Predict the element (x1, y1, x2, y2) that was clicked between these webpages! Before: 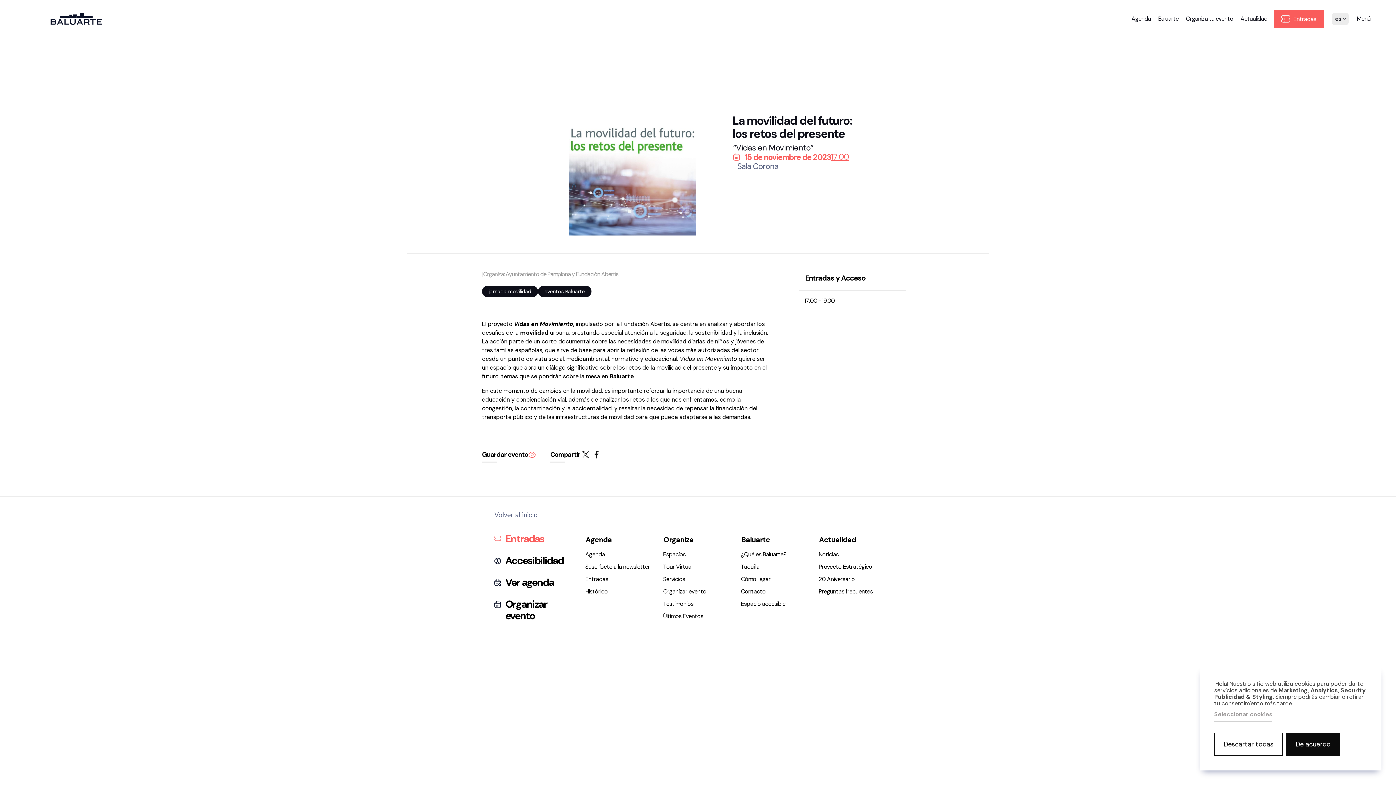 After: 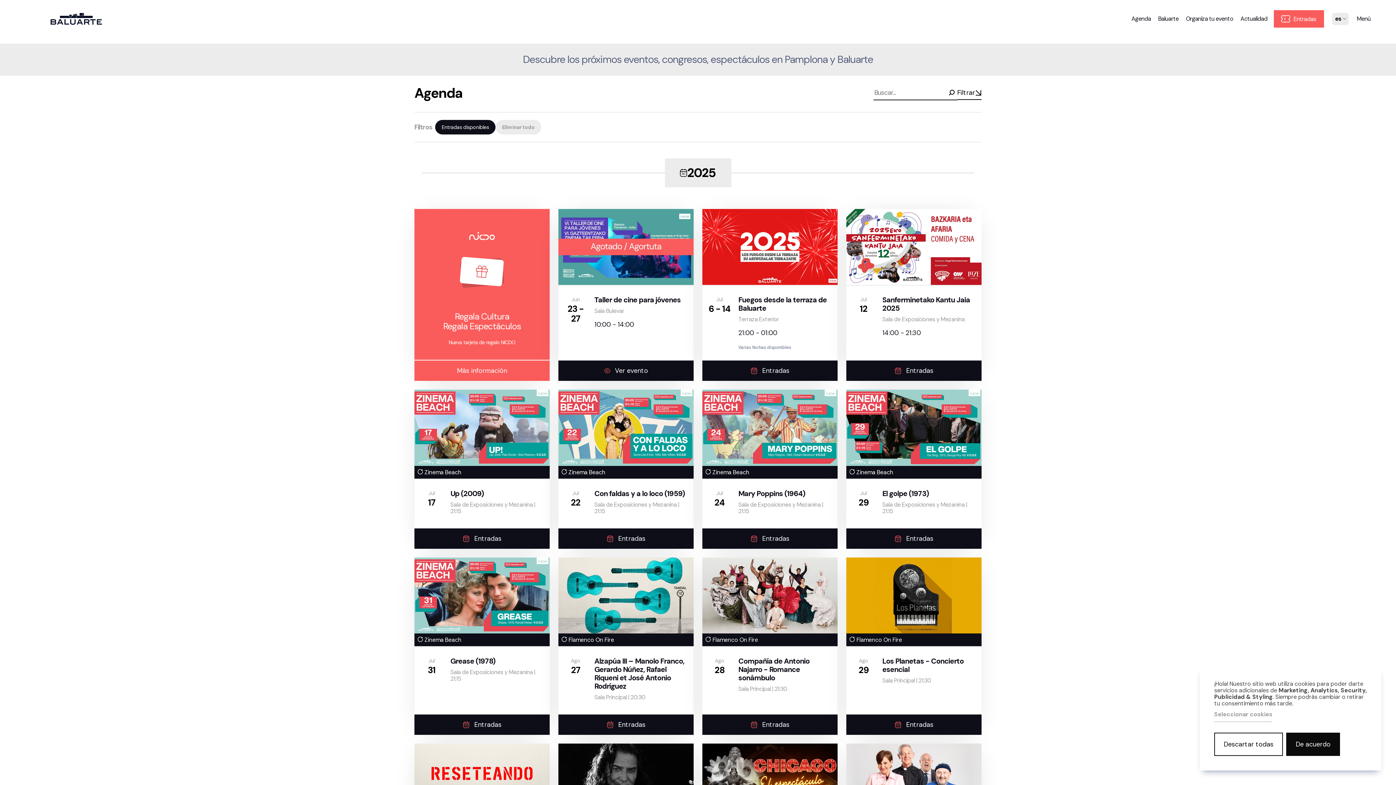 Action: label: Entradas bbox: (584, 574, 609, 584)